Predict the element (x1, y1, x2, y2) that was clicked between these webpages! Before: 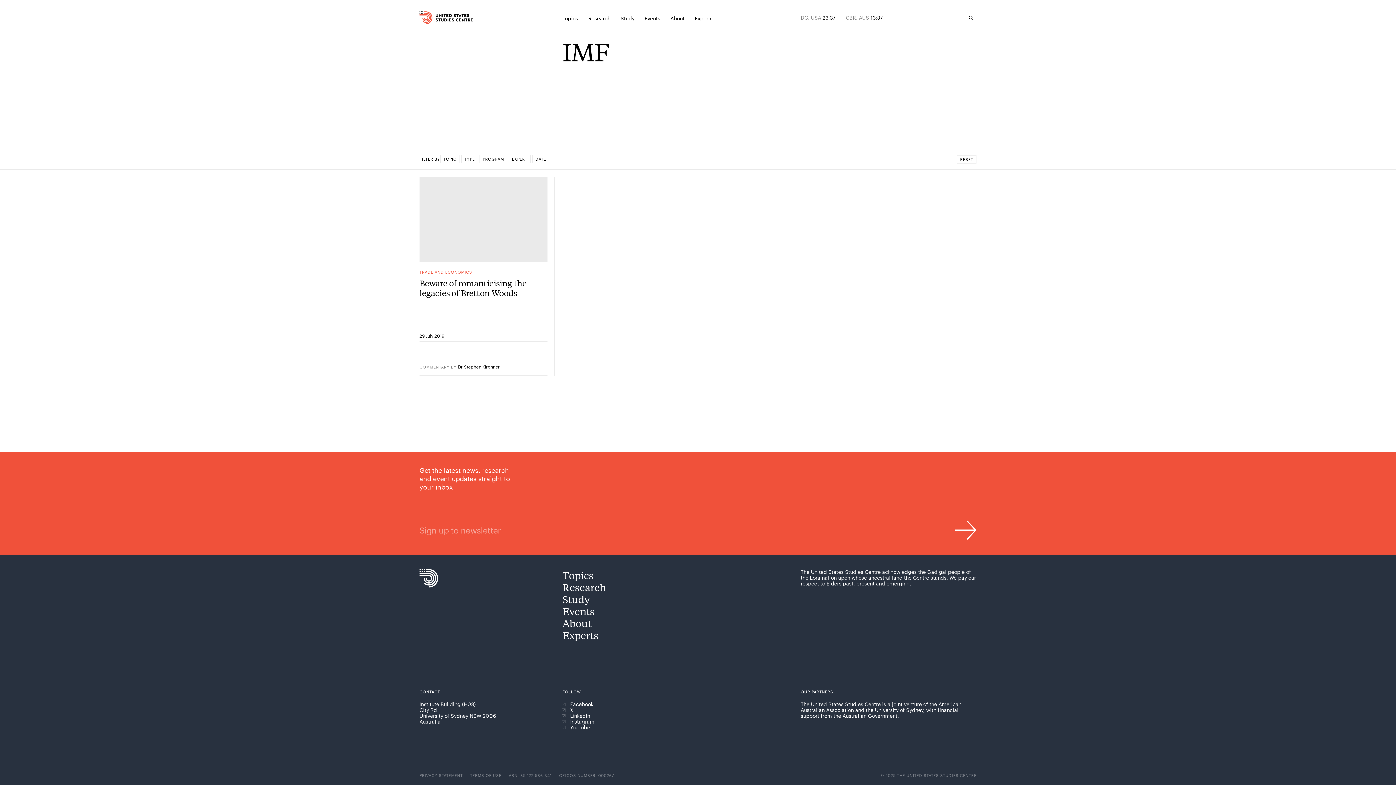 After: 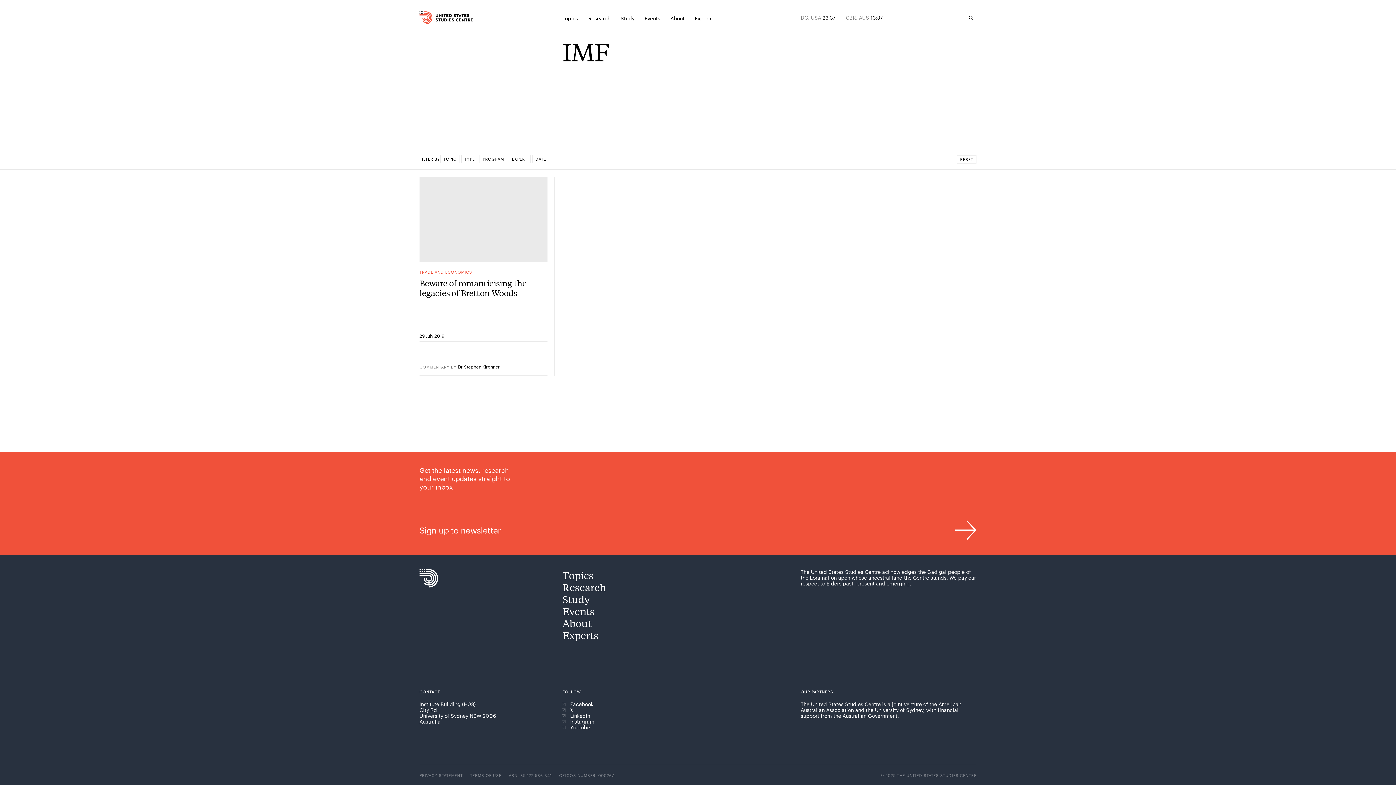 Action: bbox: (0, 451, 1396, 554) label: Sign up to newsletter